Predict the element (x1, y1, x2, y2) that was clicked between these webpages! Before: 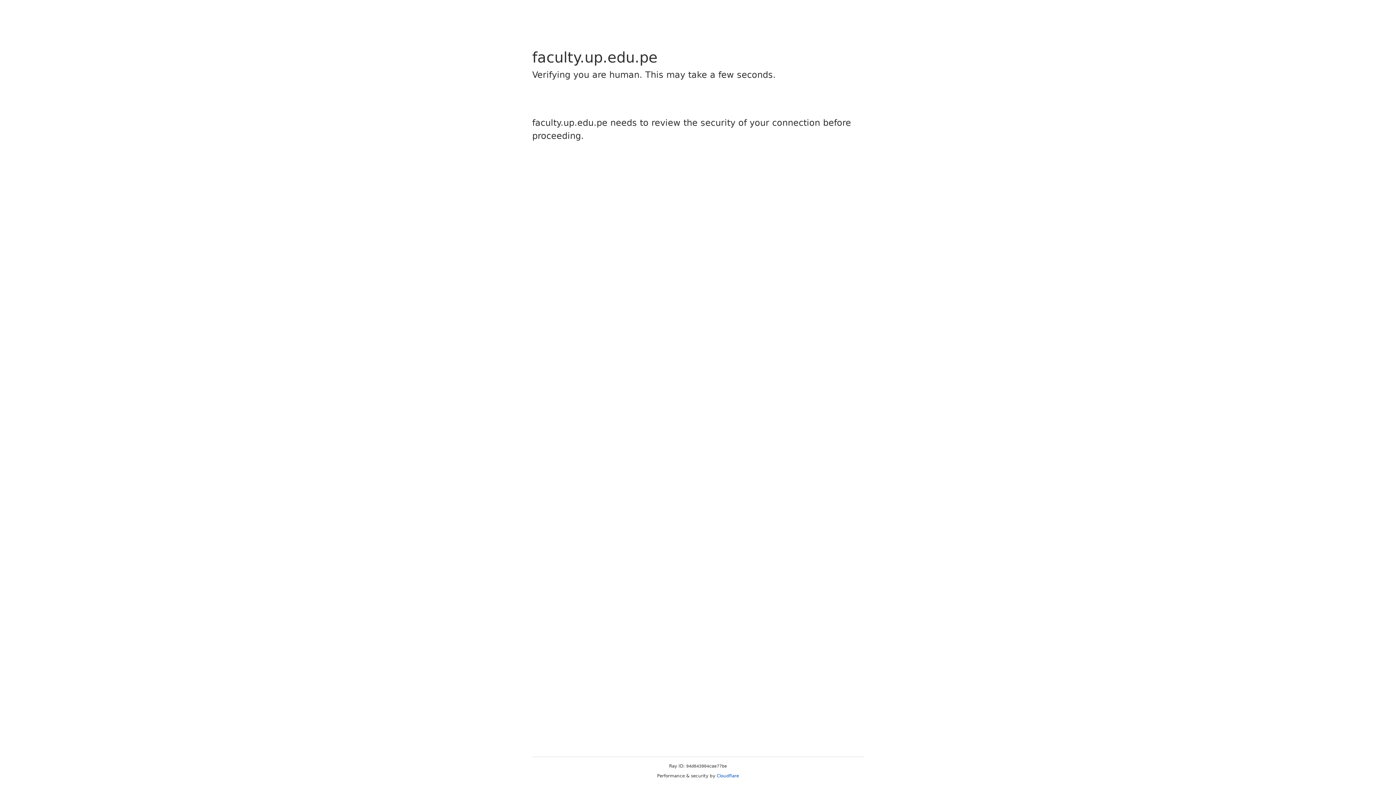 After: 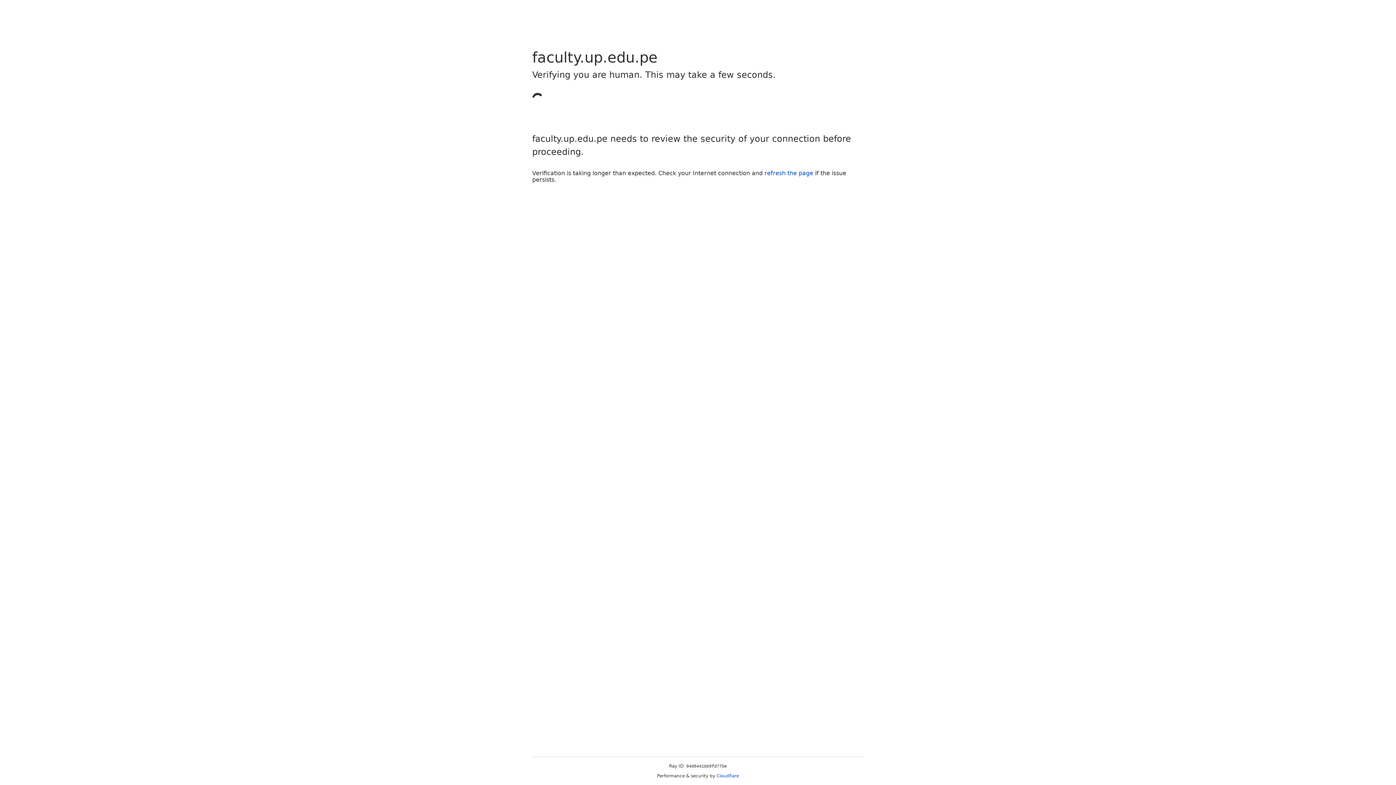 Action: label: Cloudflare bbox: (716, 773, 739, 778)